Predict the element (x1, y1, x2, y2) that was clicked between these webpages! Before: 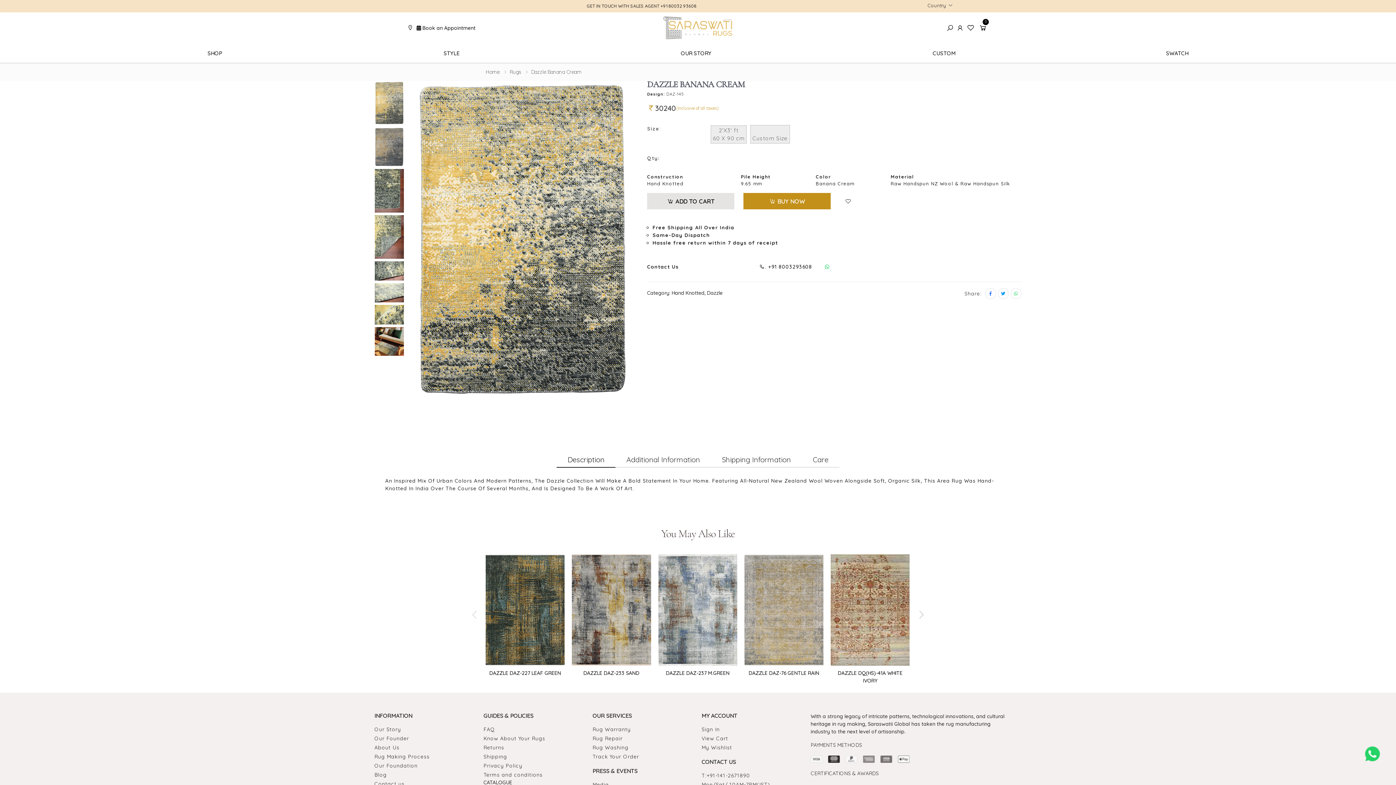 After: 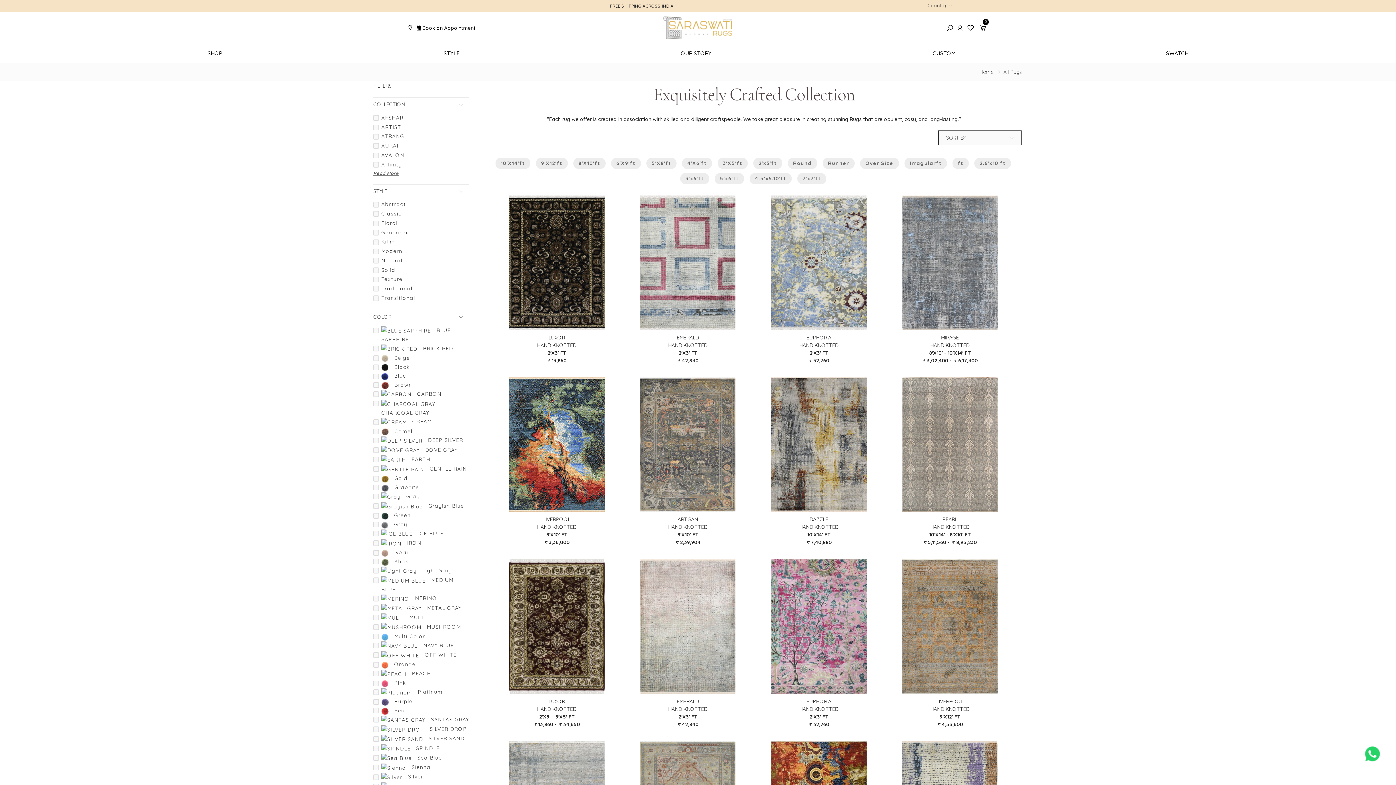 Action: label: Rugs bbox: (509, 68, 521, 75)